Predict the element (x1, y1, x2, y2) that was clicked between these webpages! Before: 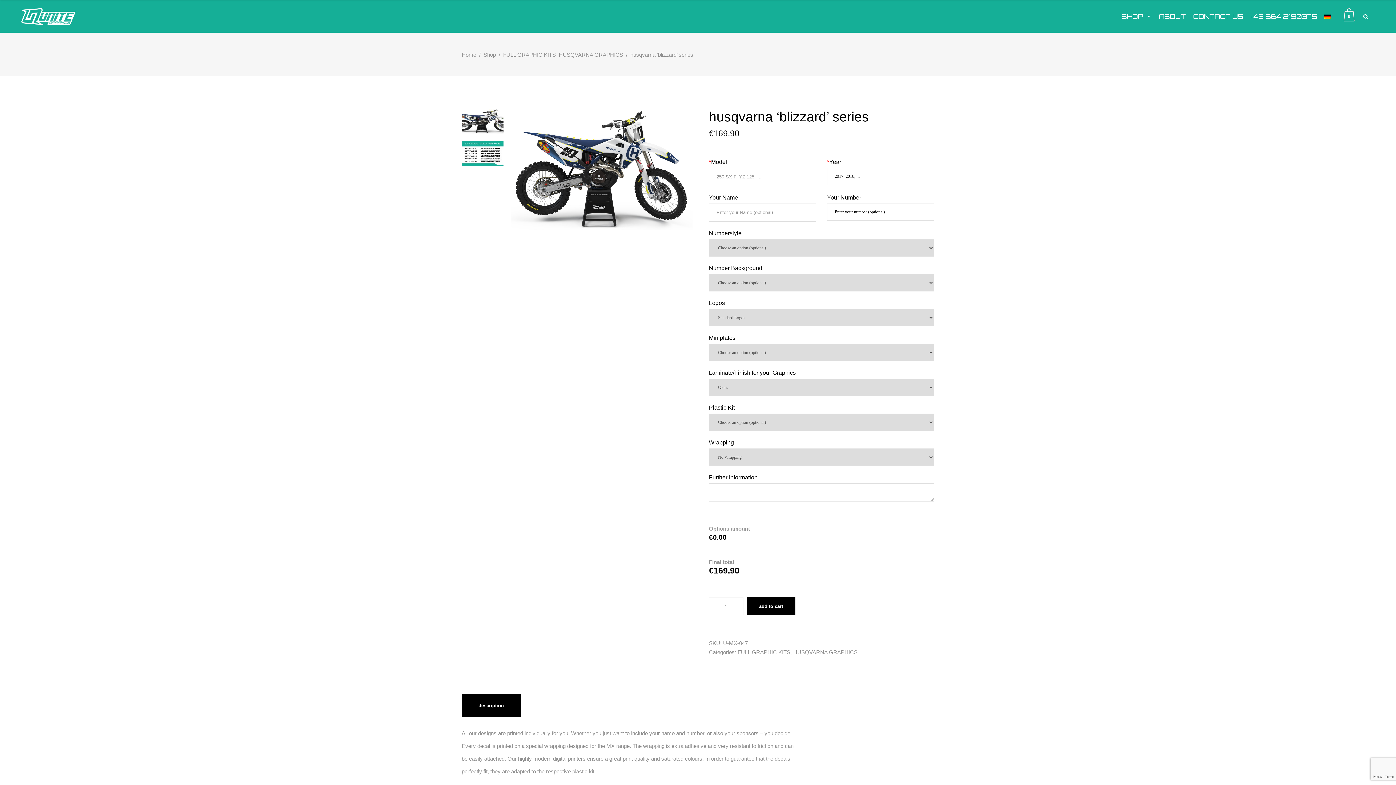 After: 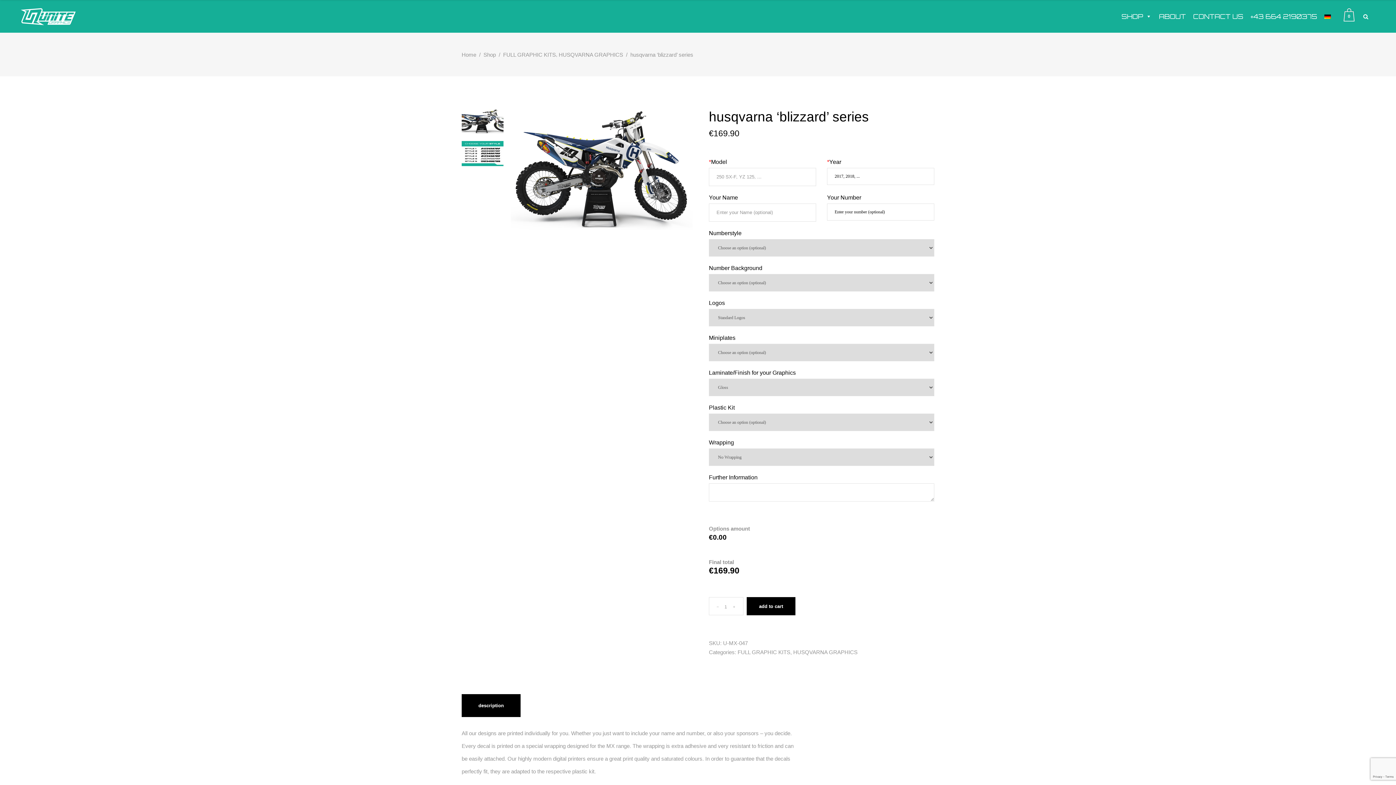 Action: bbox: (461, 694, 520, 717) label: description